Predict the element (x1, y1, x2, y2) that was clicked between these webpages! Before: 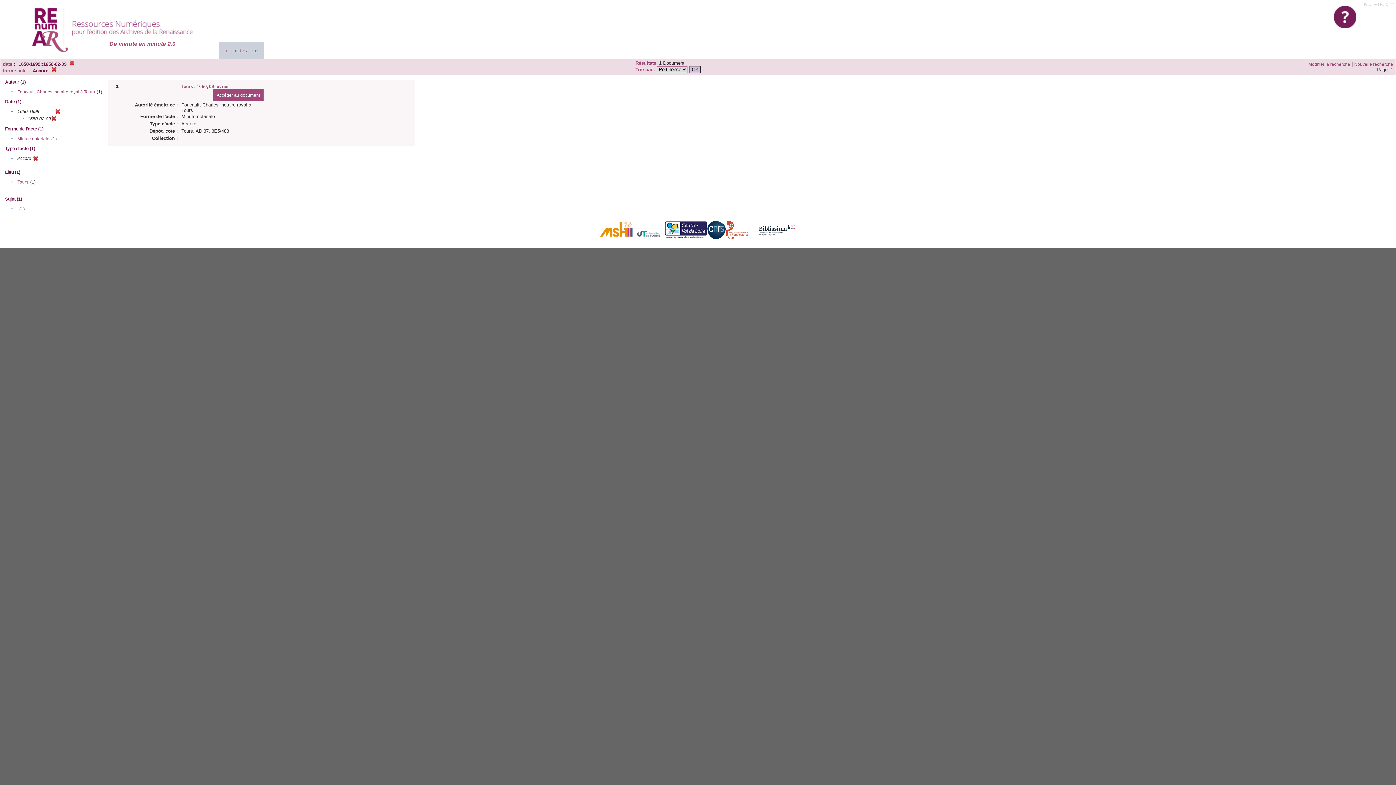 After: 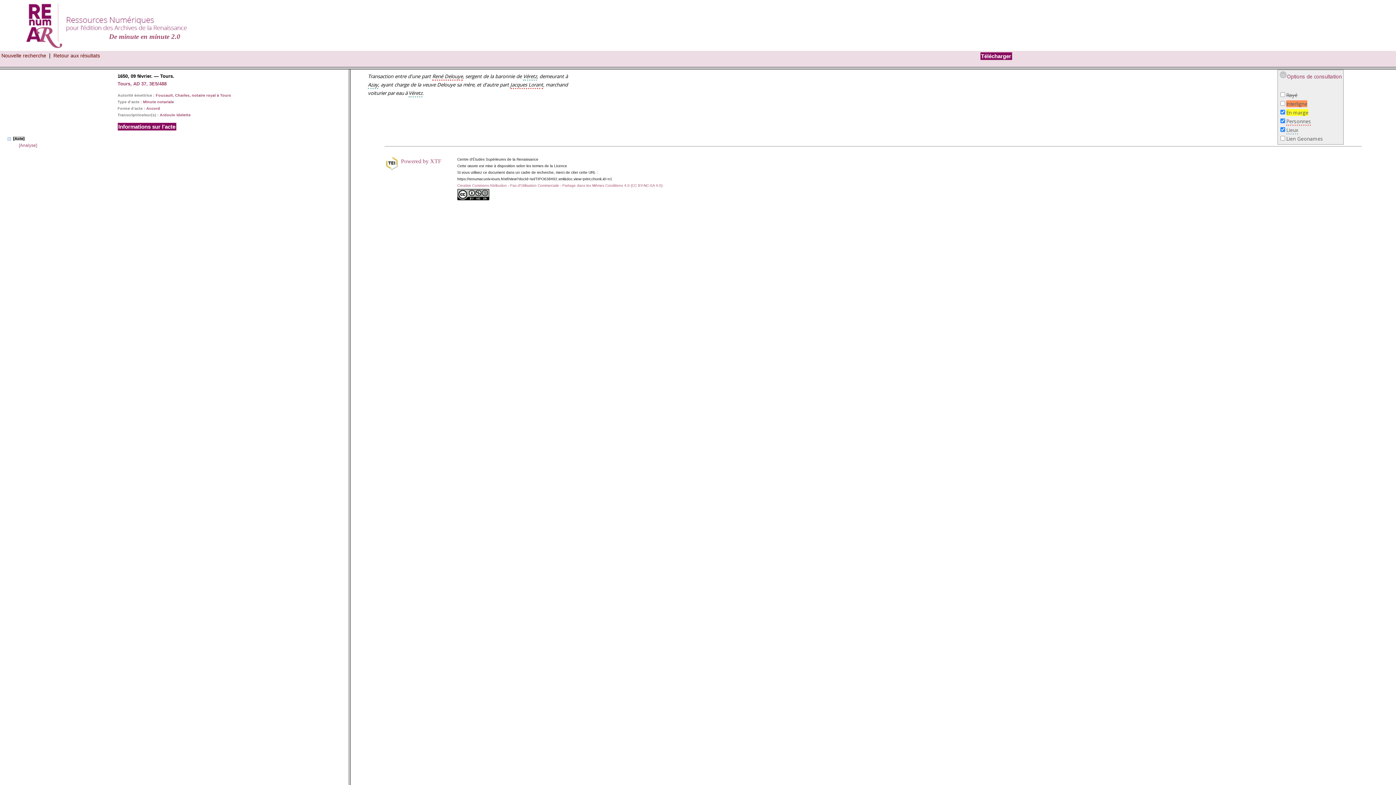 Action: bbox: (181, 84, 229, 89) label: Tours : 1650, 09 février